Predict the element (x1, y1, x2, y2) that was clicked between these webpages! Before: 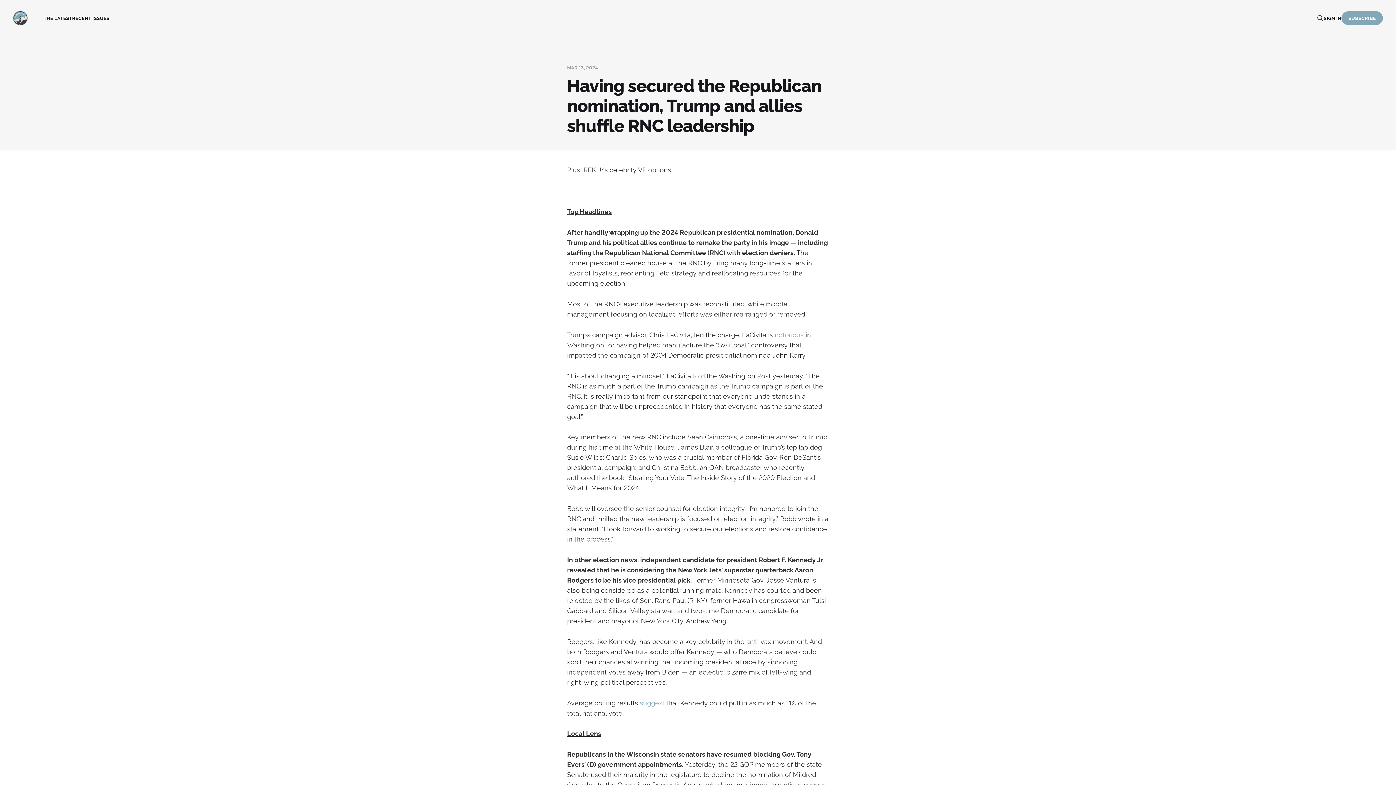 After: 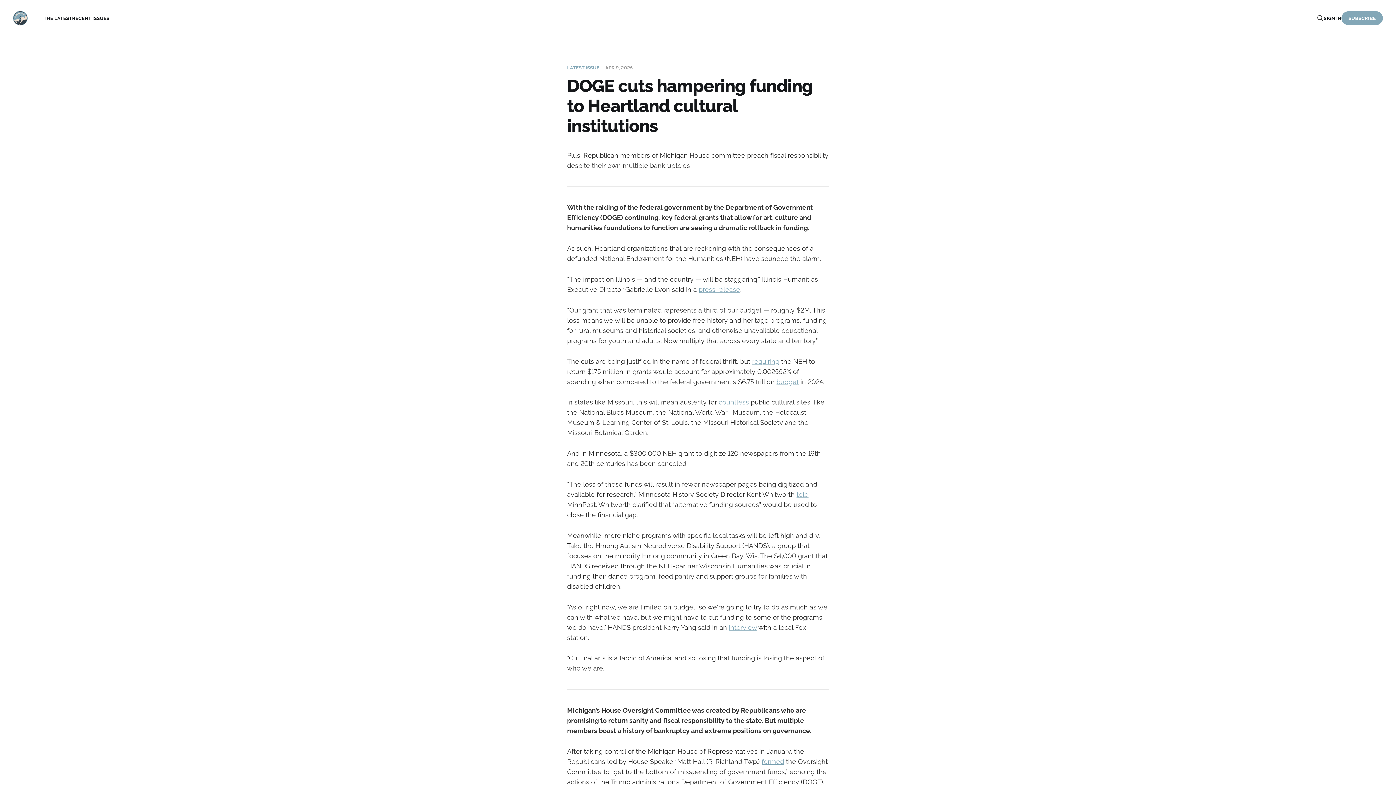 Action: bbox: (13, 10, 27, 25)